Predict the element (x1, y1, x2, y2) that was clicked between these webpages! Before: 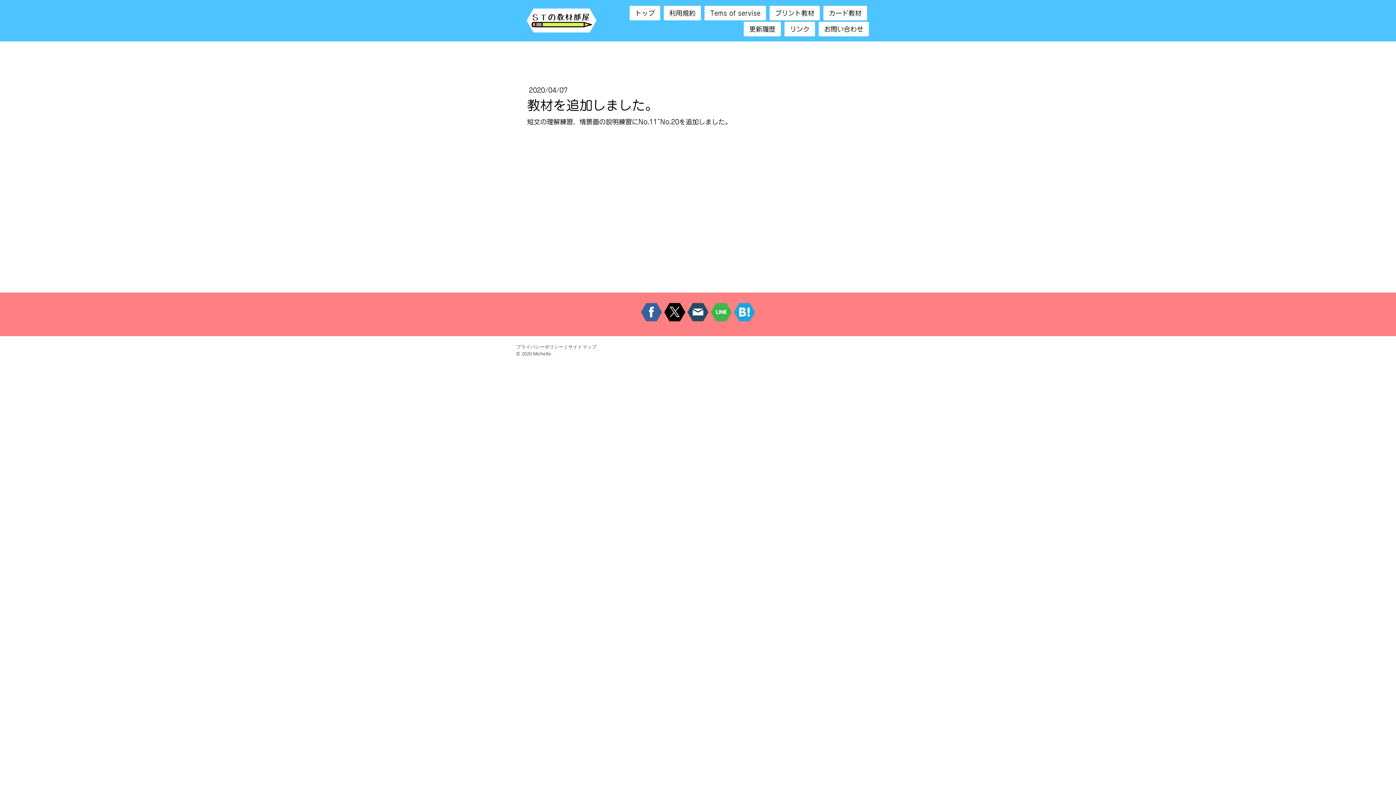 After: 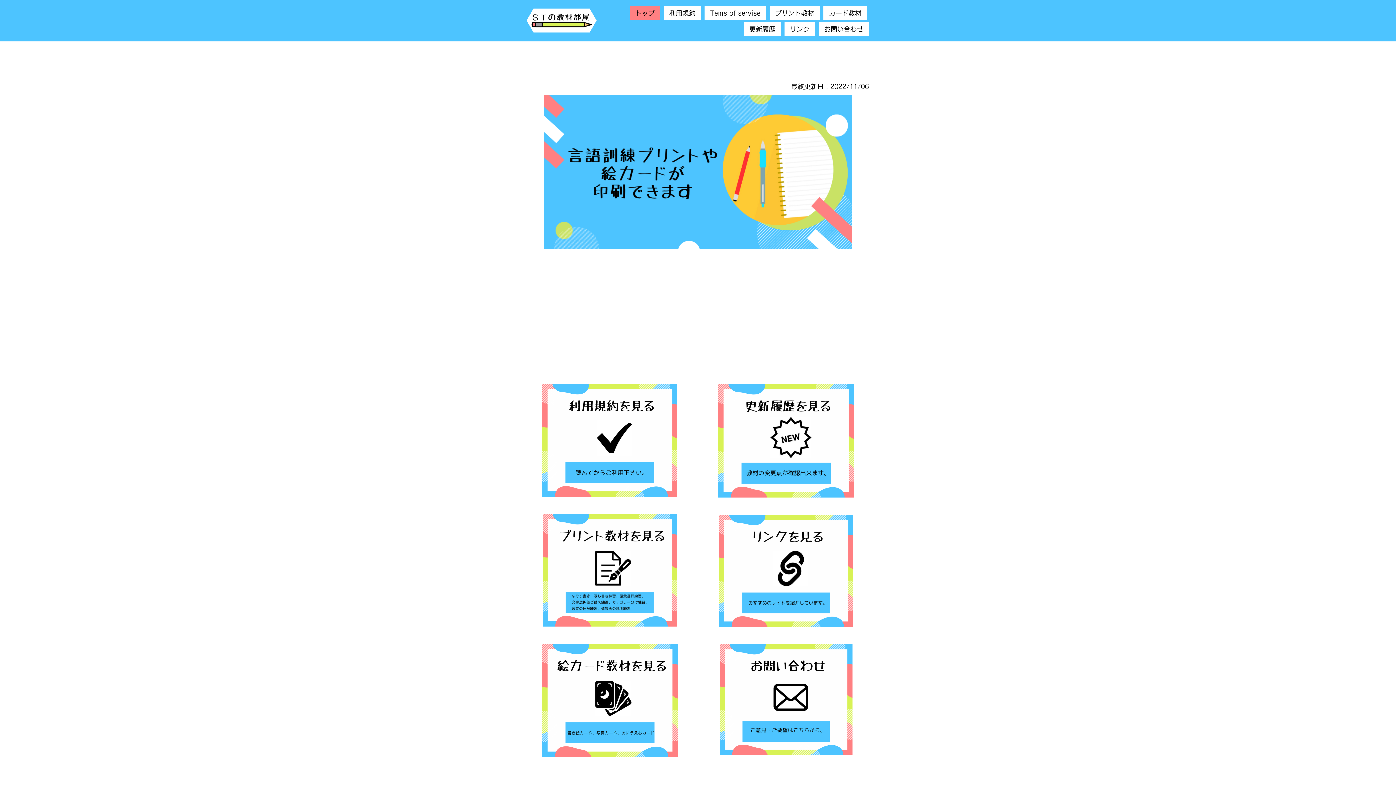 Action: bbox: (525, 9, 598, 15)